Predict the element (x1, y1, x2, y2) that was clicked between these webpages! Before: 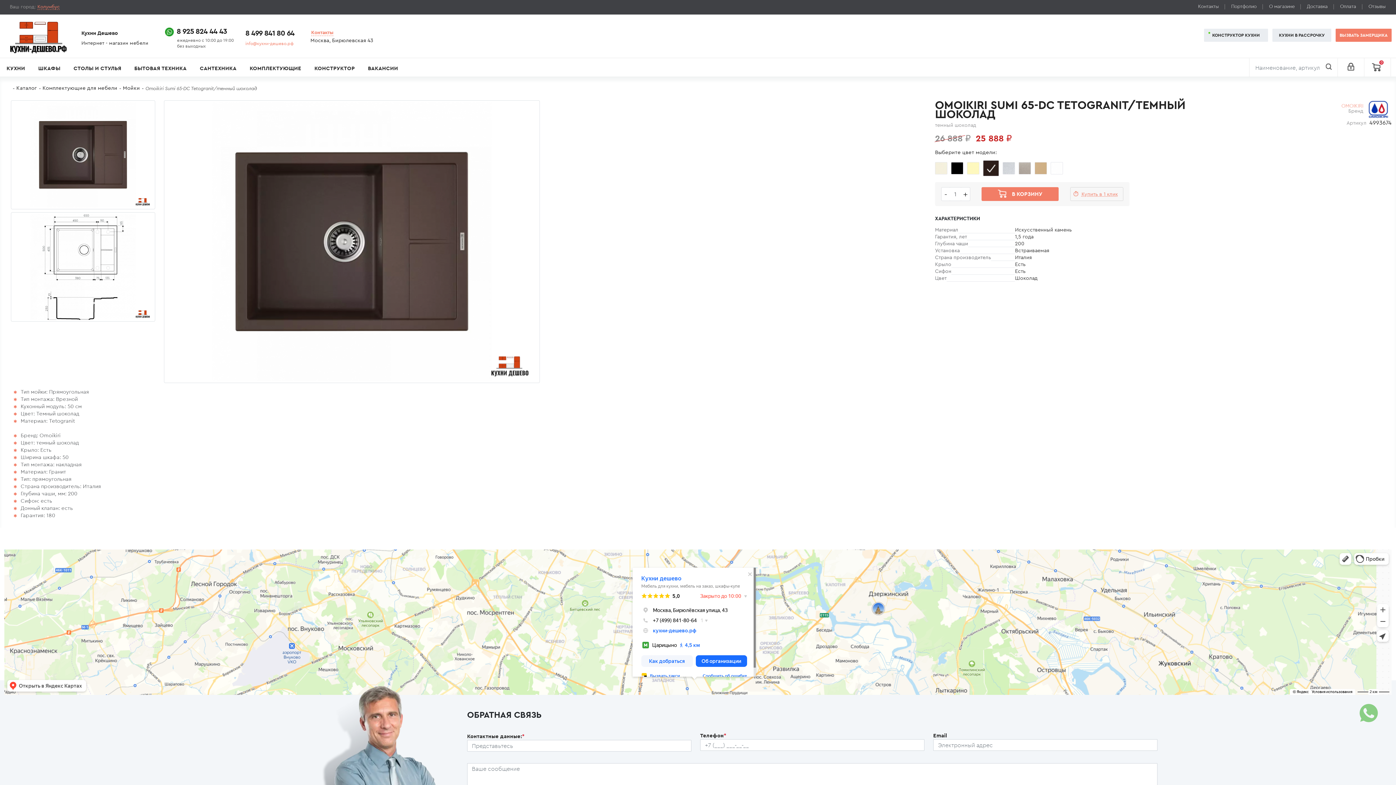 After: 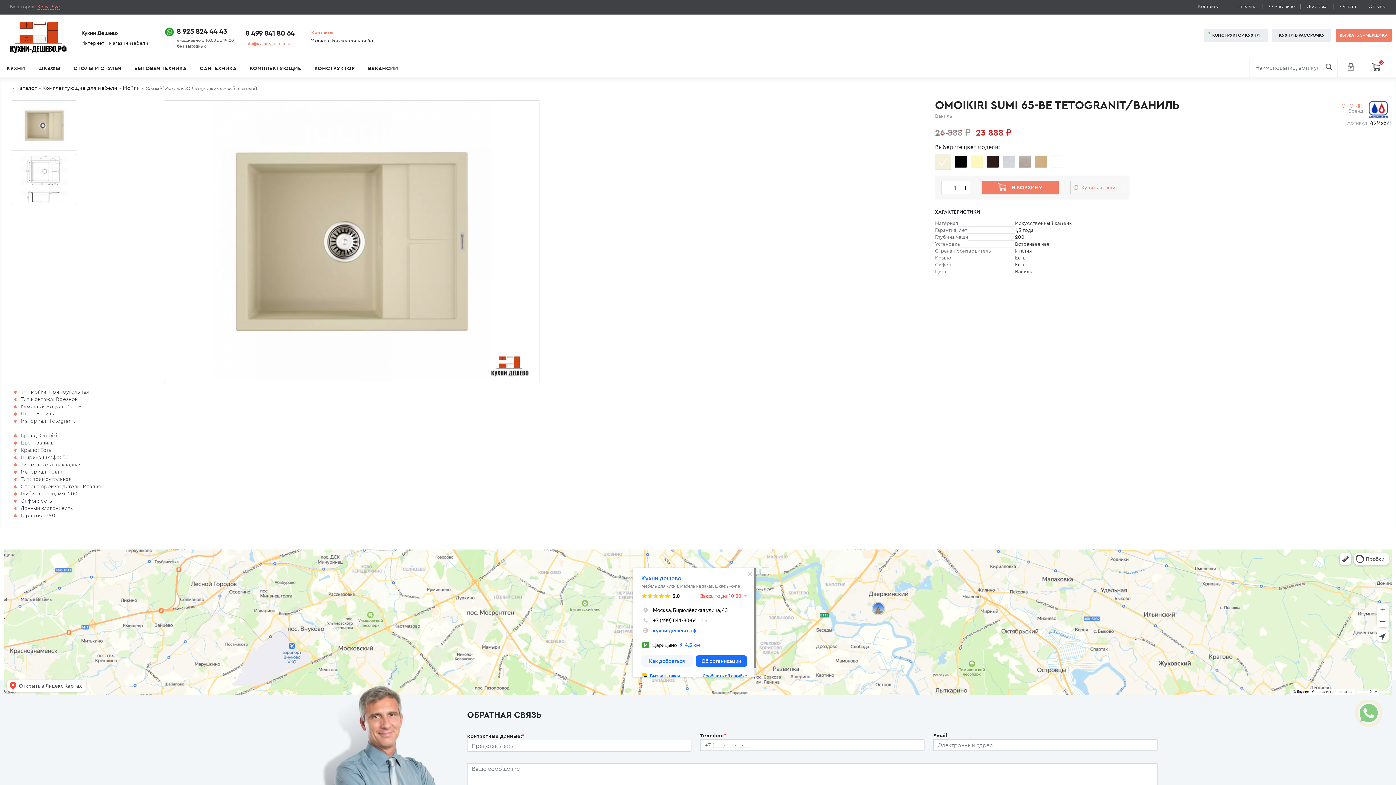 Action: bbox: (935, 162, 947, 174)